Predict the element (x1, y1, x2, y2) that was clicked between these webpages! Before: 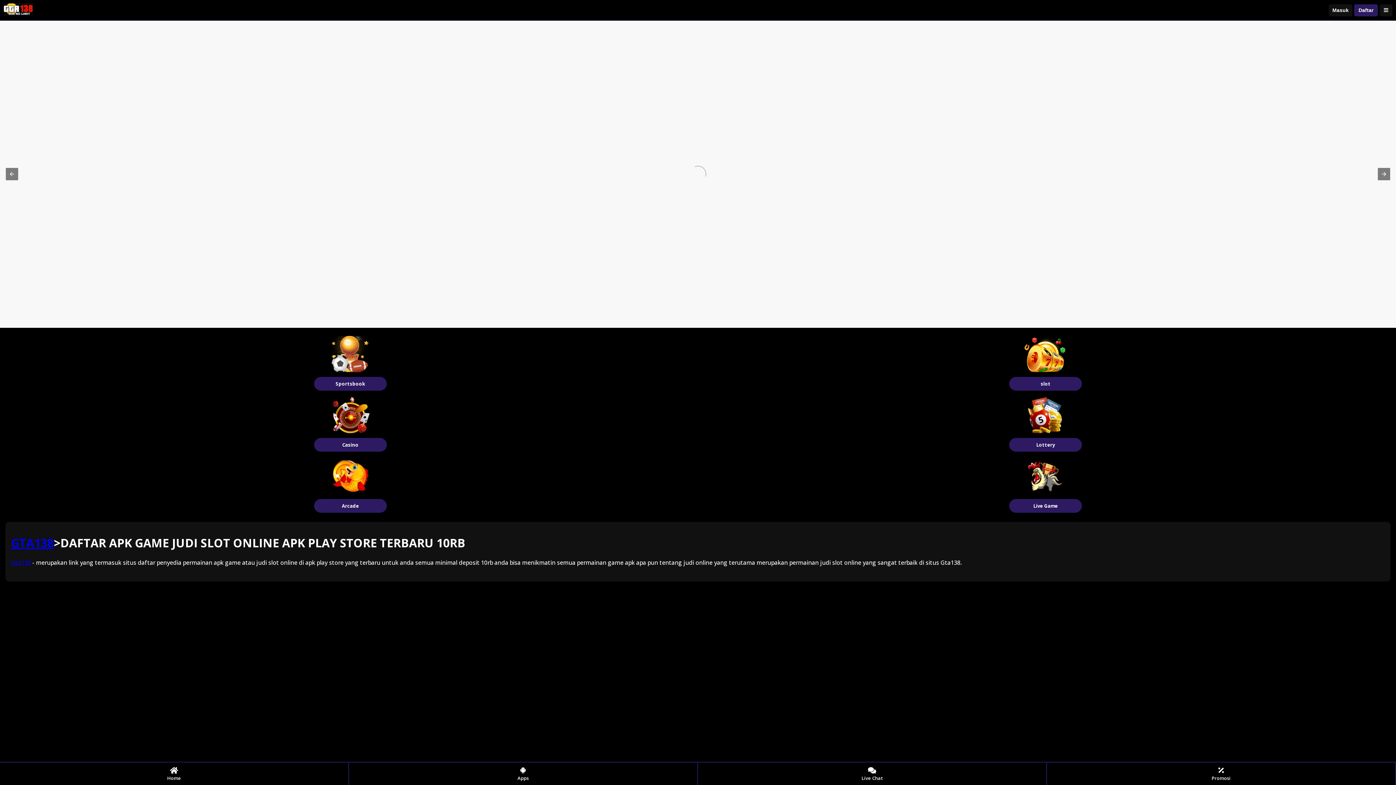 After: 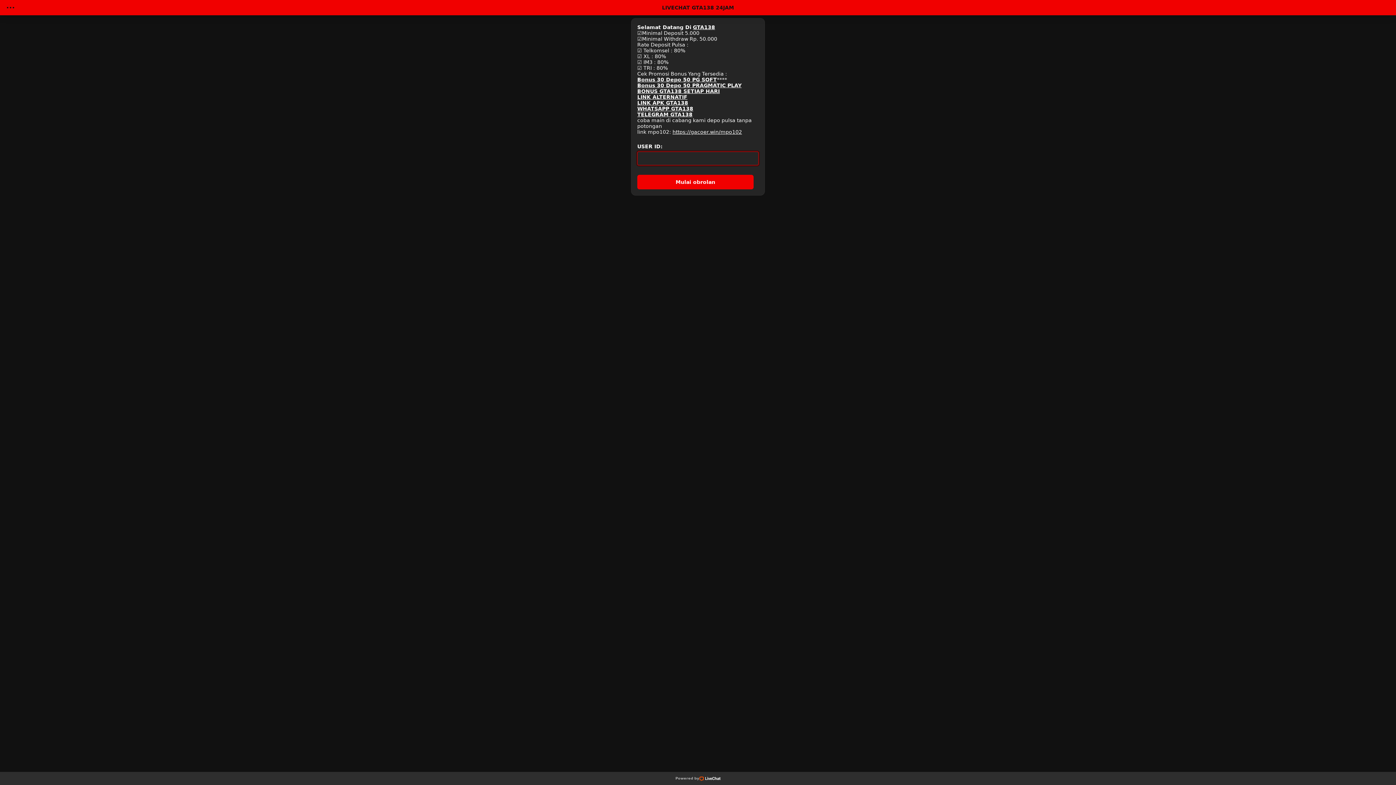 Action: label: Live Chat bbox: (698, 762, 1047, 785)